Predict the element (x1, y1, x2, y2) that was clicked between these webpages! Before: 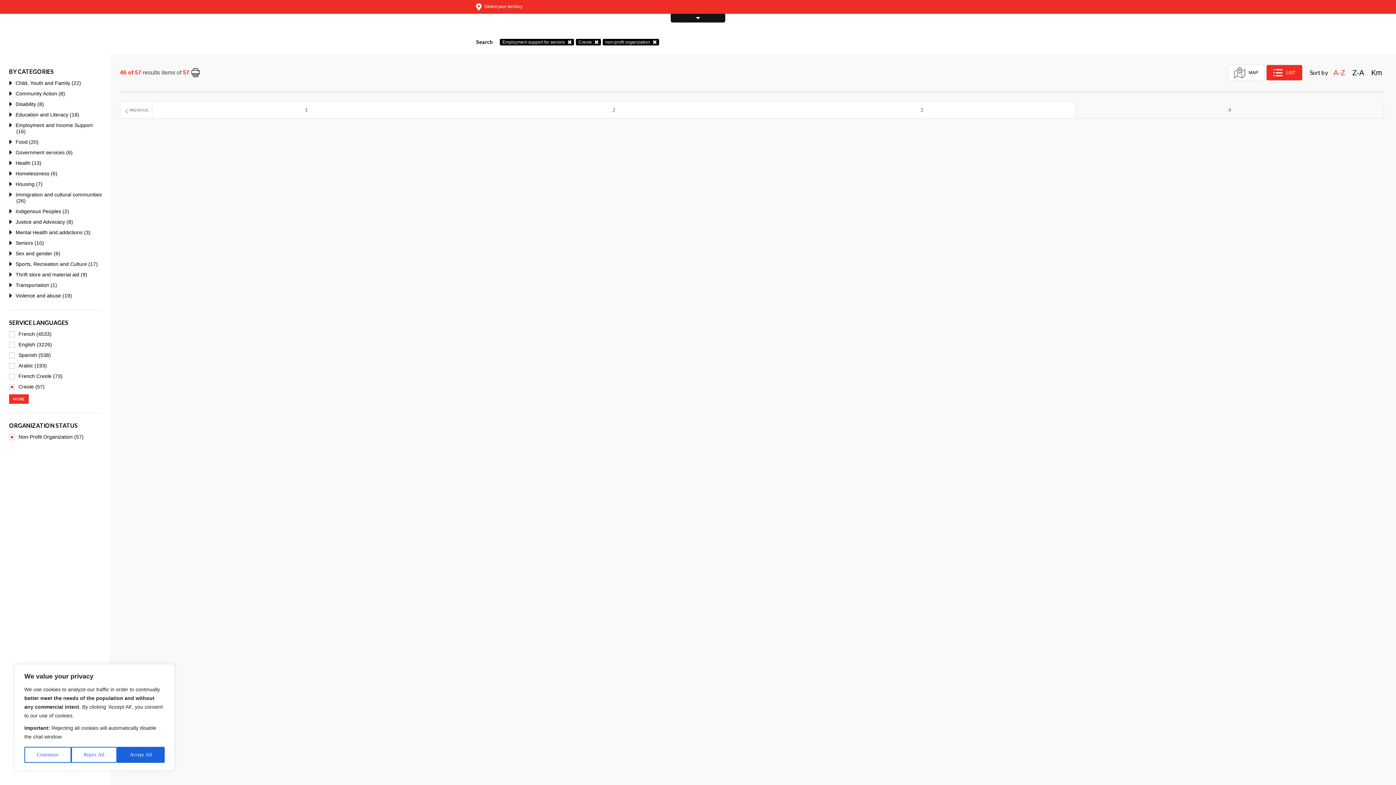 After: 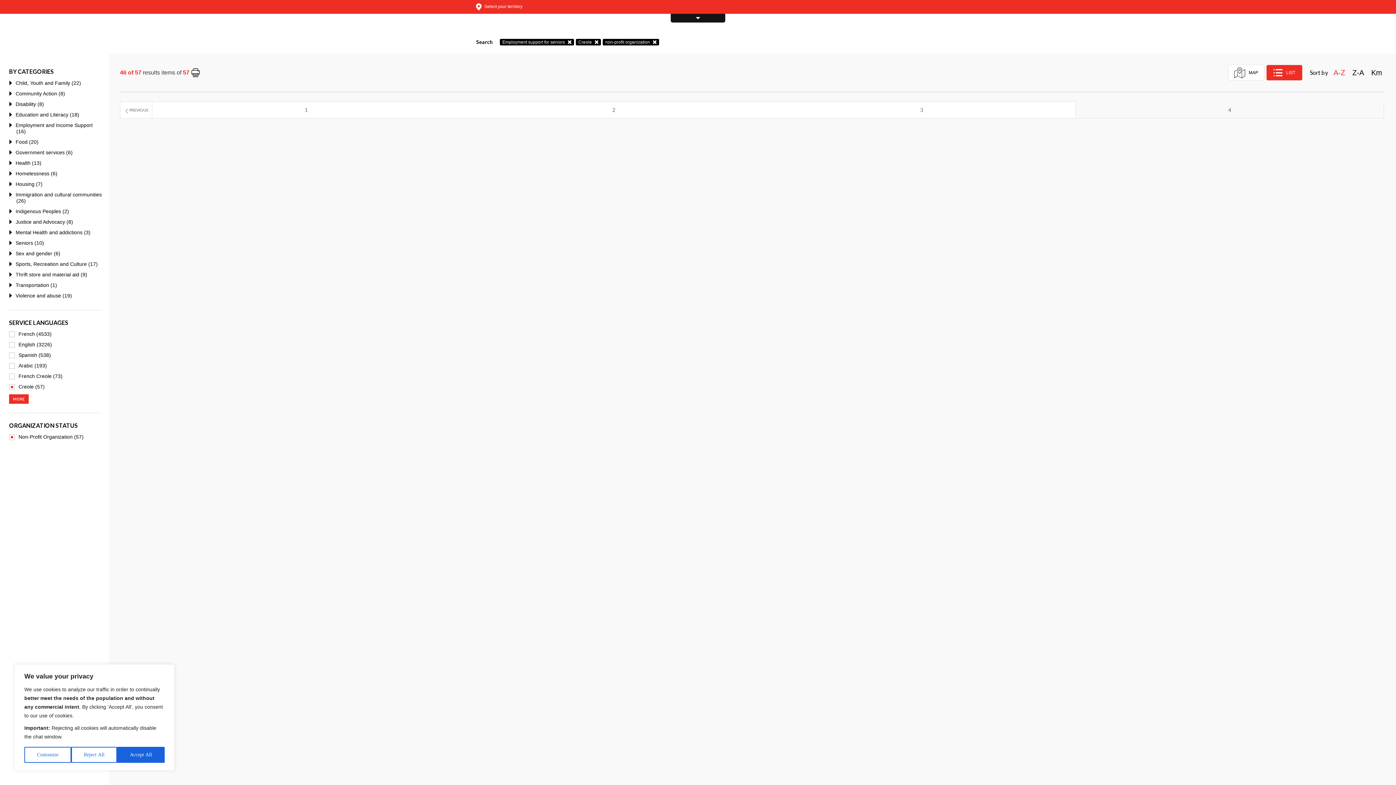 Action: bbox: (1266, 64, 1302, 80) label: LIST